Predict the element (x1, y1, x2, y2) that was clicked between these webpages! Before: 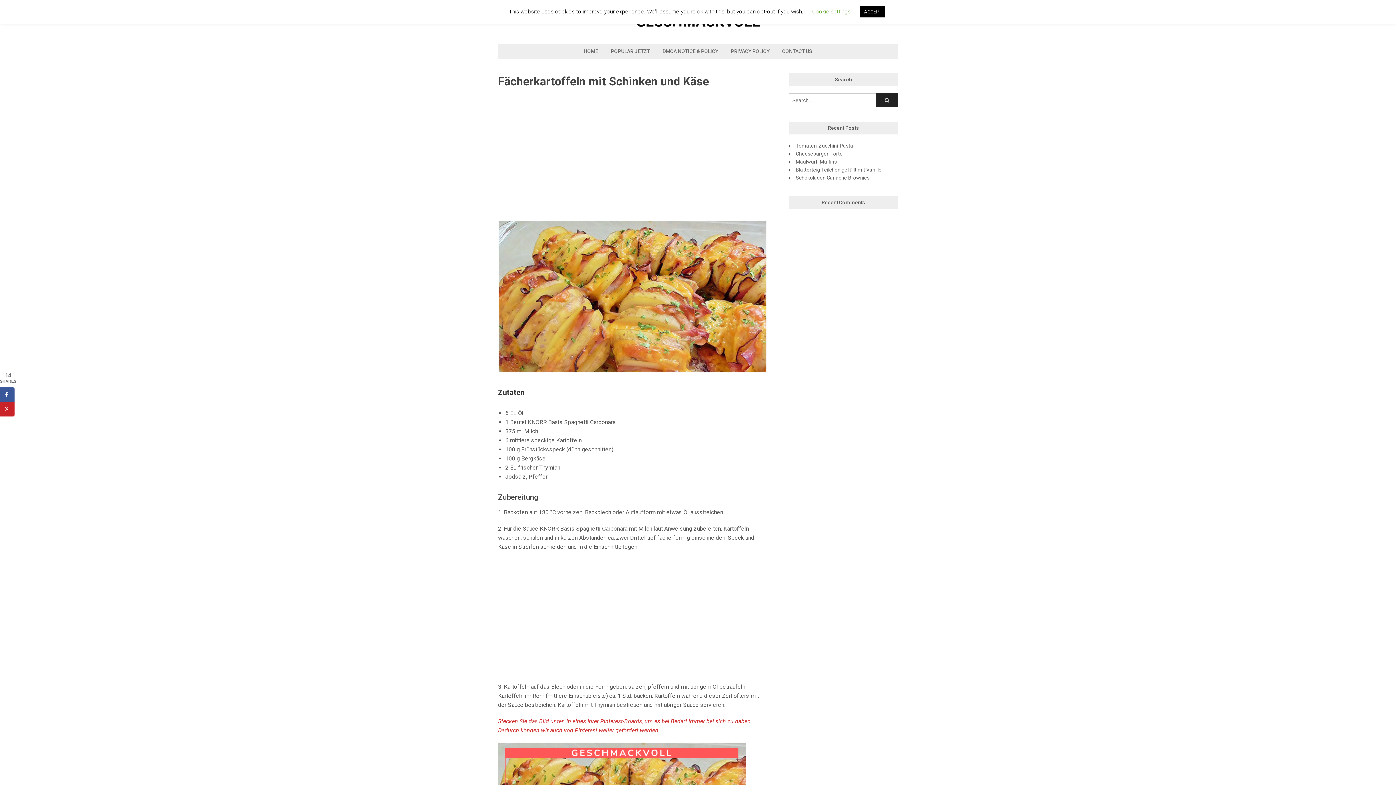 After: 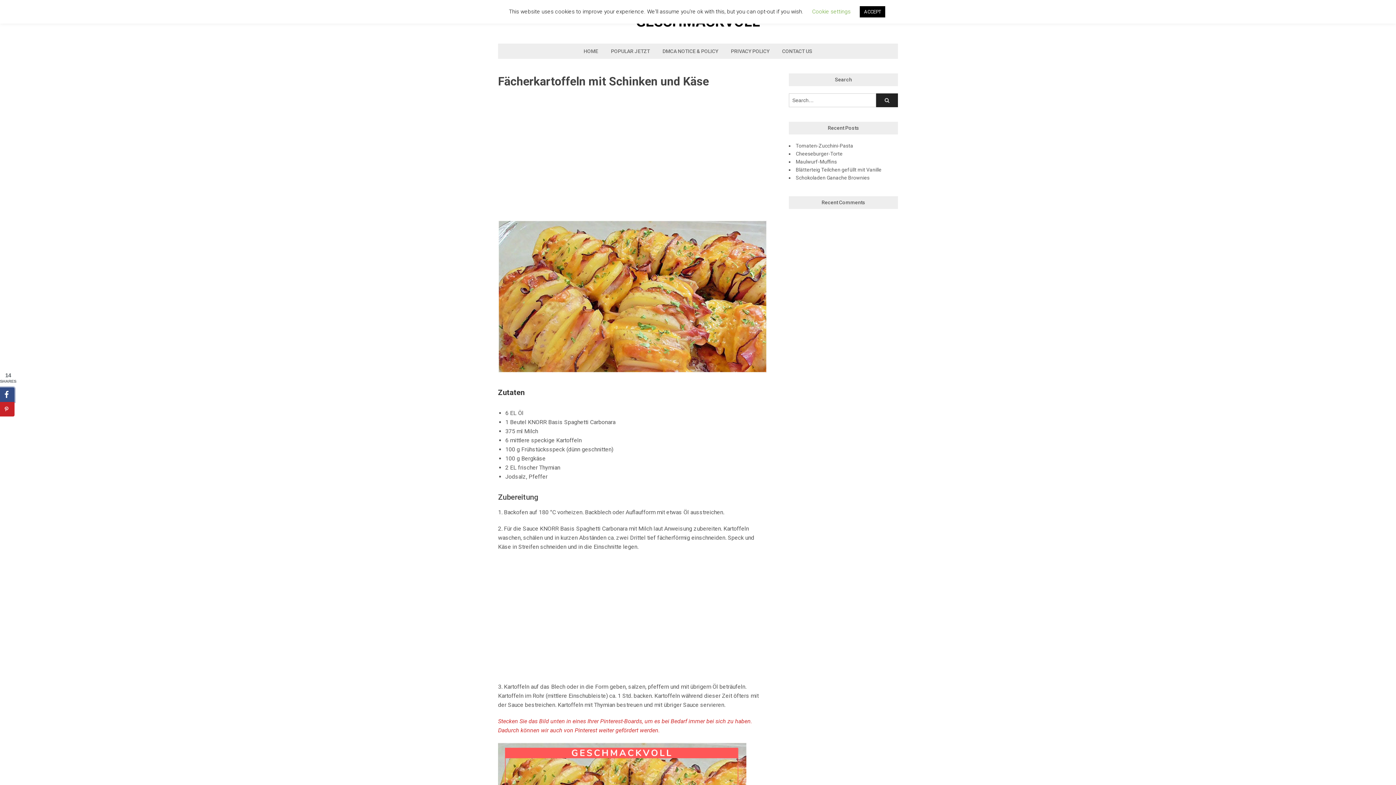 Action: bbox: (0, 387, 14, 402) label: Share on Facebook